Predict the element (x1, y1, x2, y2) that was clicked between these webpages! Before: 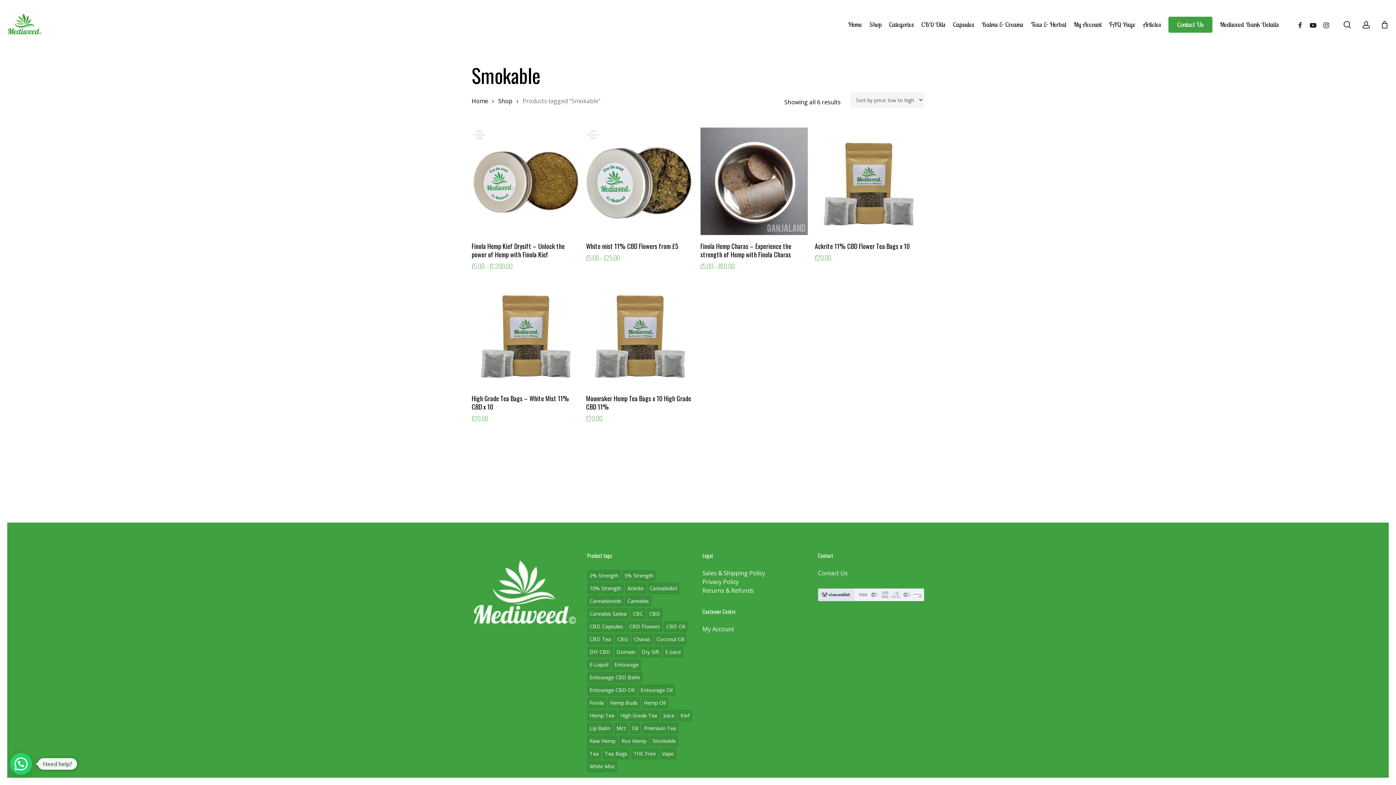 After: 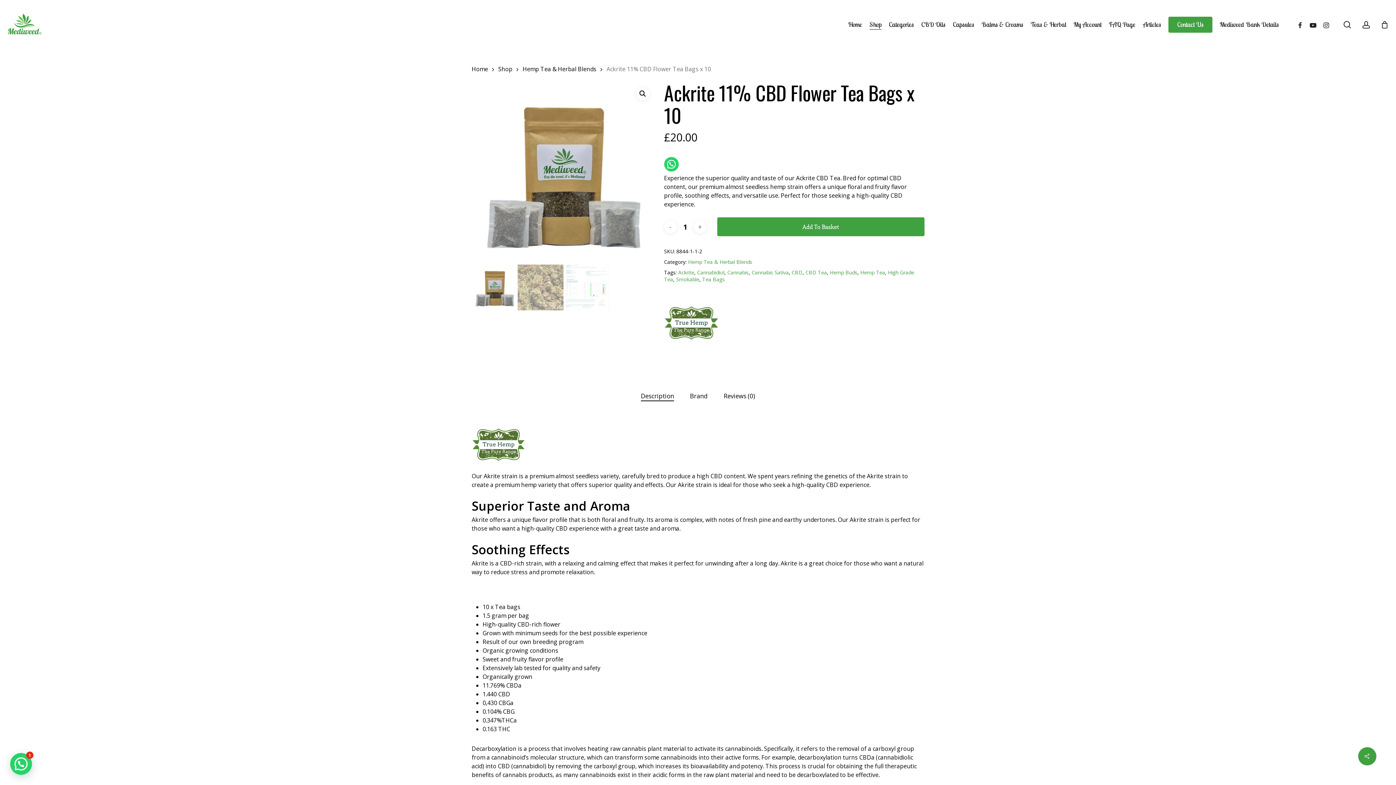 Action: bbox: (815, 127, 922, 235)